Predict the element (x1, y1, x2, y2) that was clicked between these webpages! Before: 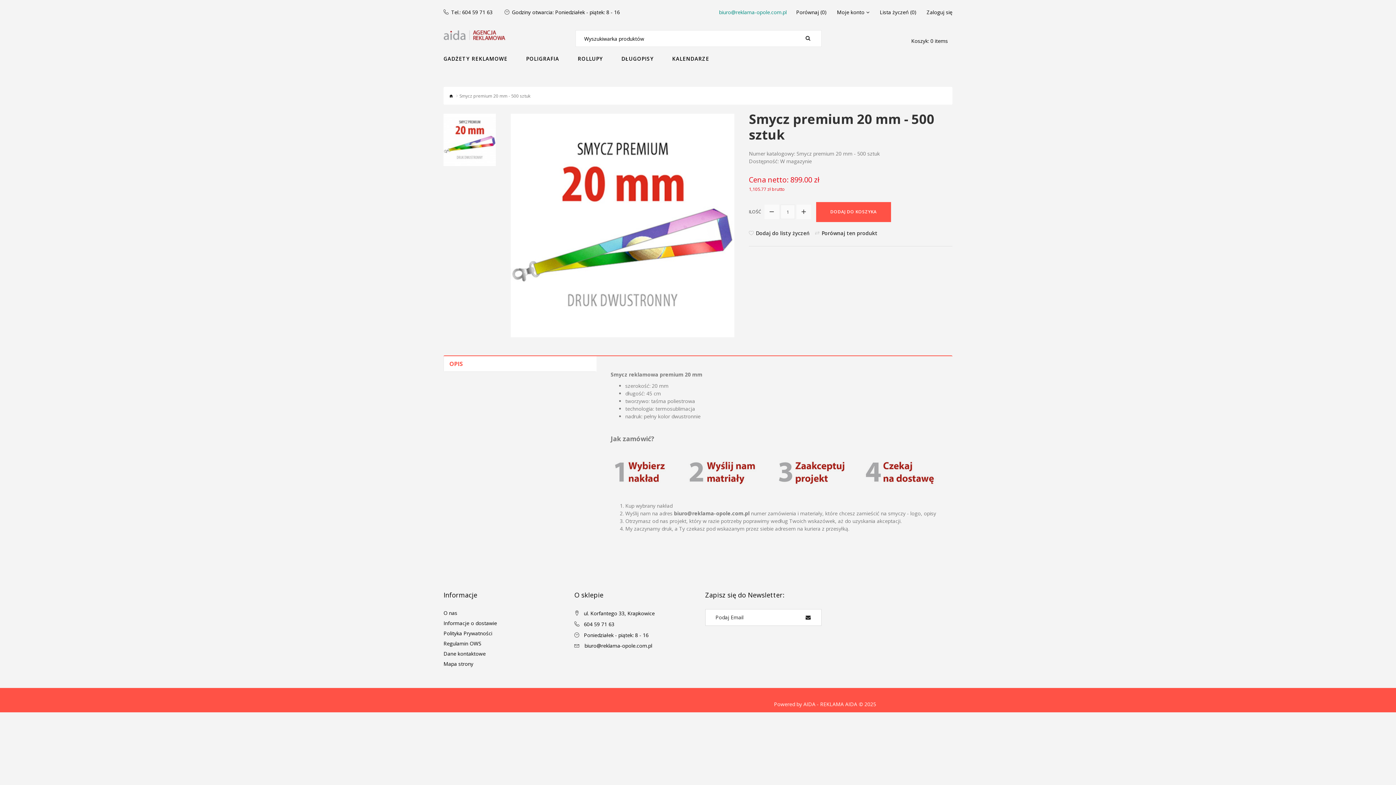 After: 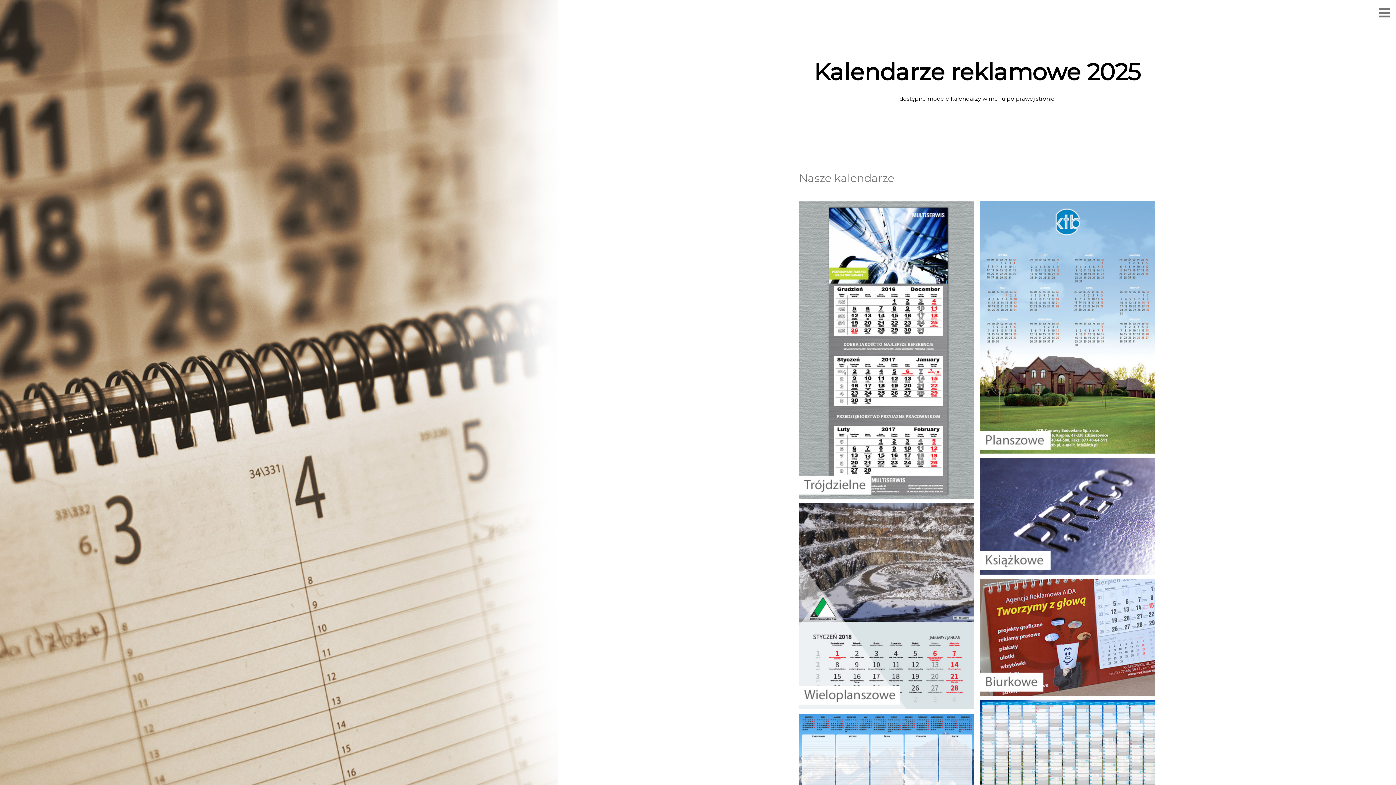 Action: label: KALENDARZE bbox: (672, 56, 709, 61)